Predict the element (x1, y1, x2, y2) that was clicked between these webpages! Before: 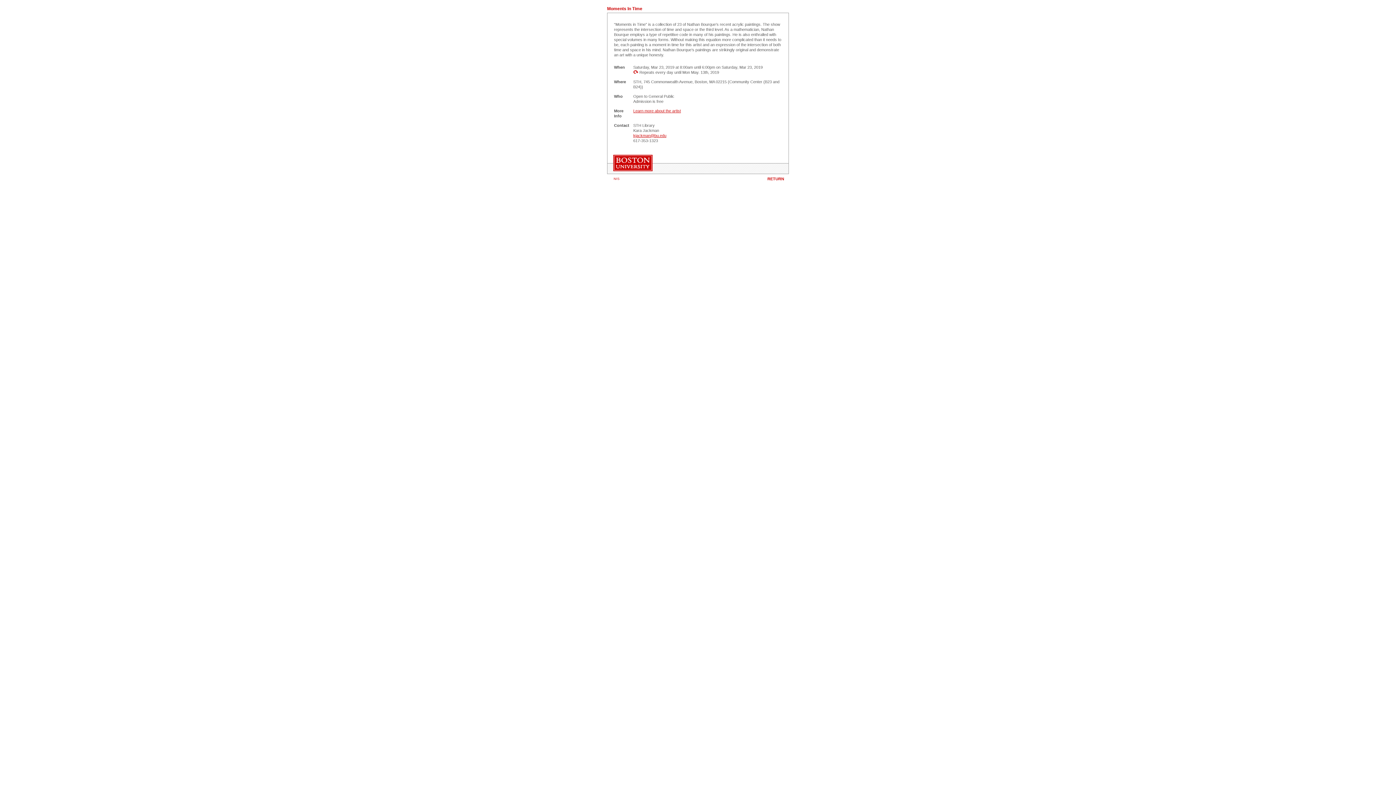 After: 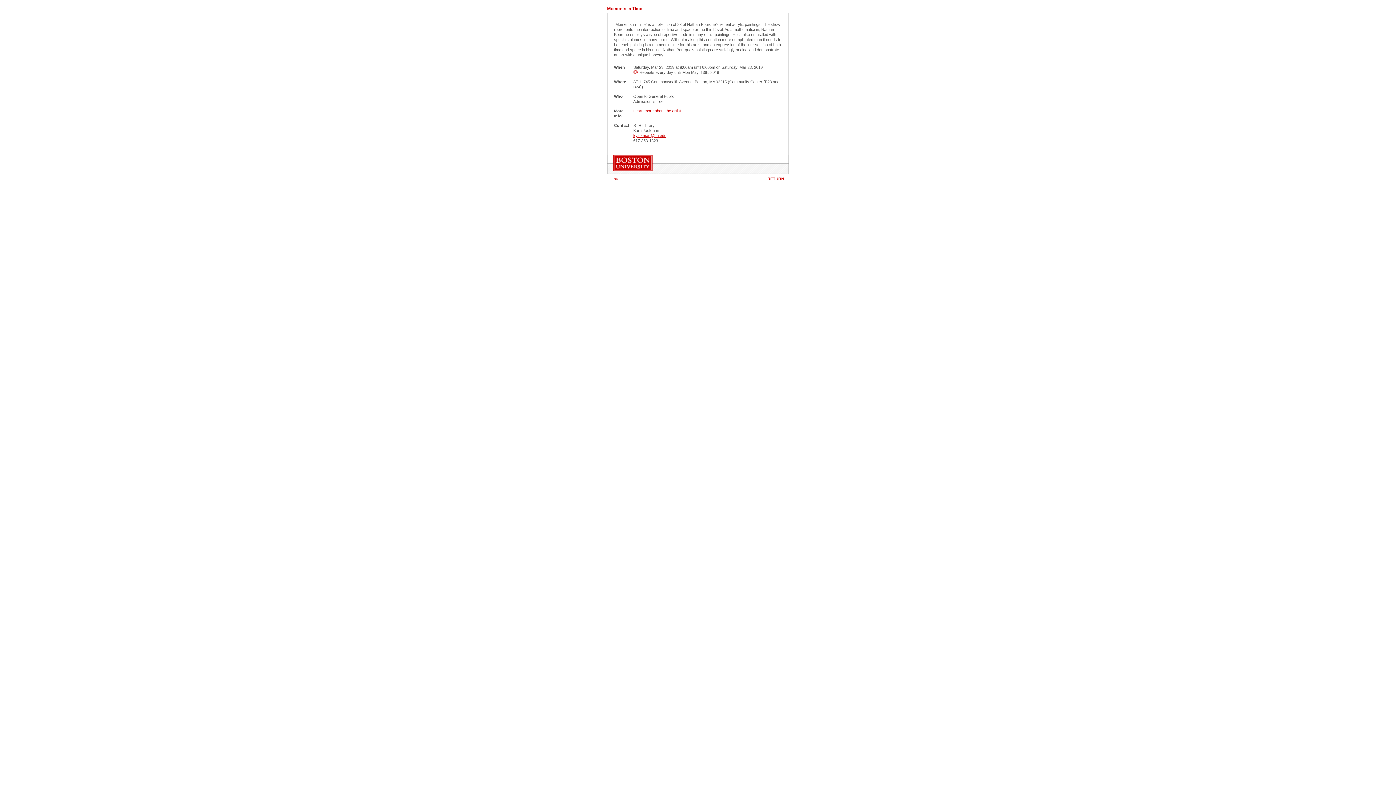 Action: label: RETURN bbox: (767, 176, 784, 181)